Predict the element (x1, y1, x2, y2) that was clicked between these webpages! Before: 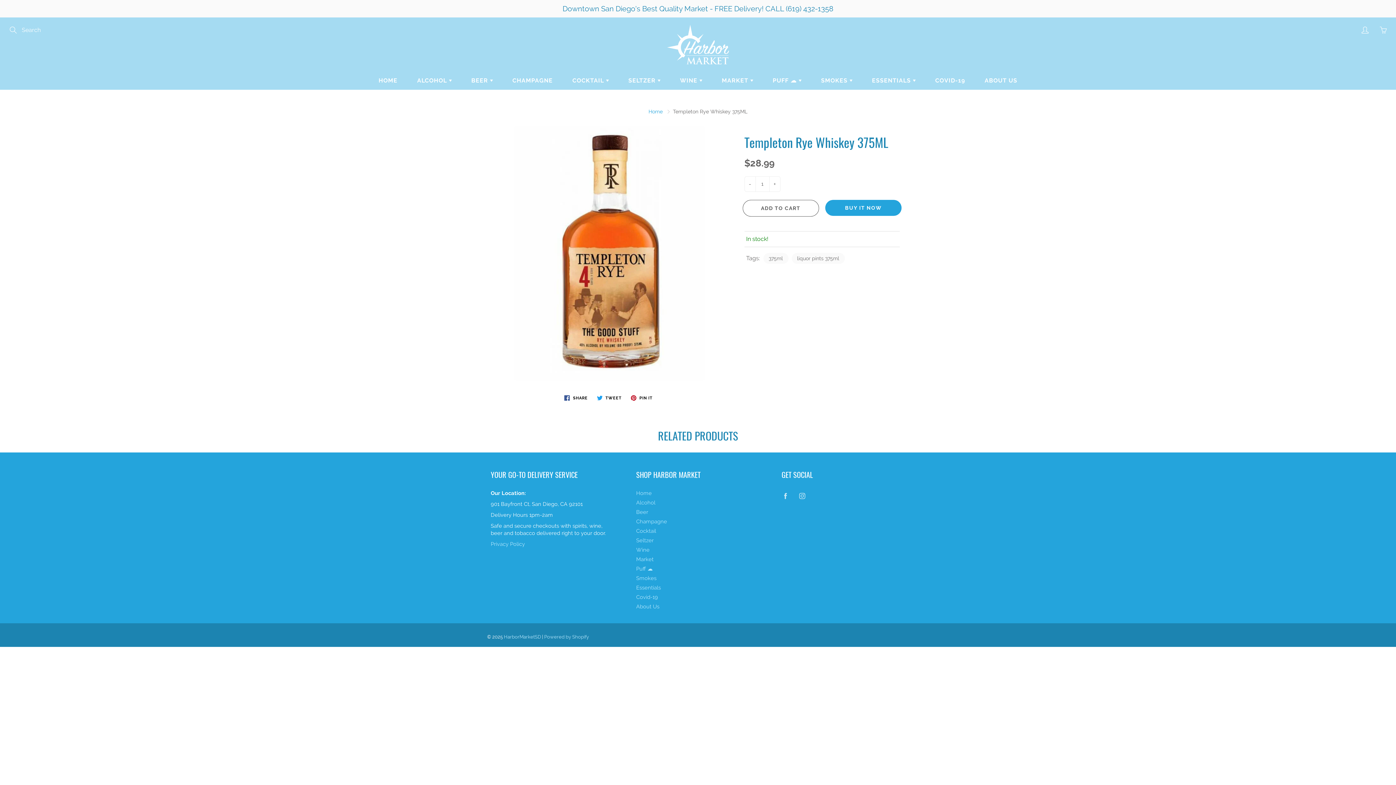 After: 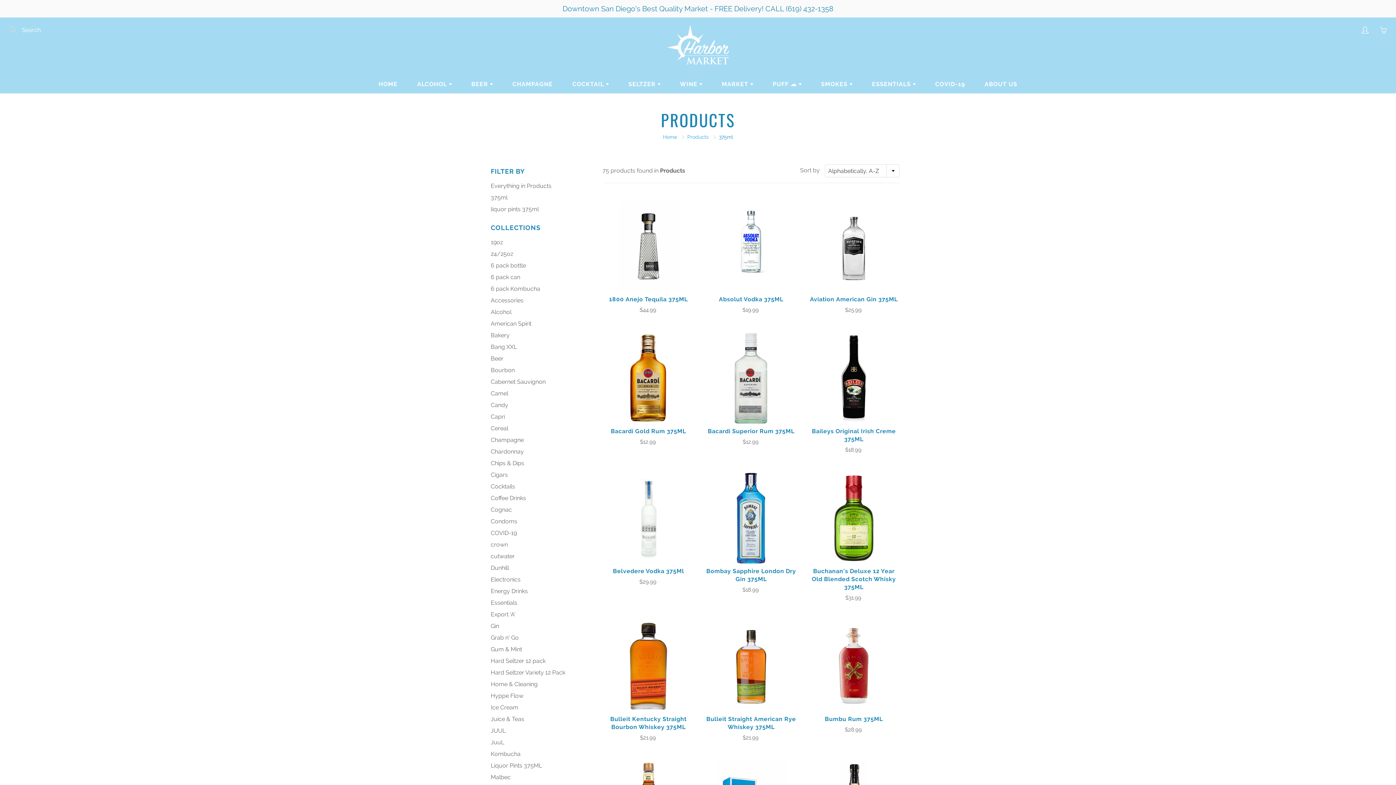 Action: label: 375ml bbox: (763, 253, 788, 264)